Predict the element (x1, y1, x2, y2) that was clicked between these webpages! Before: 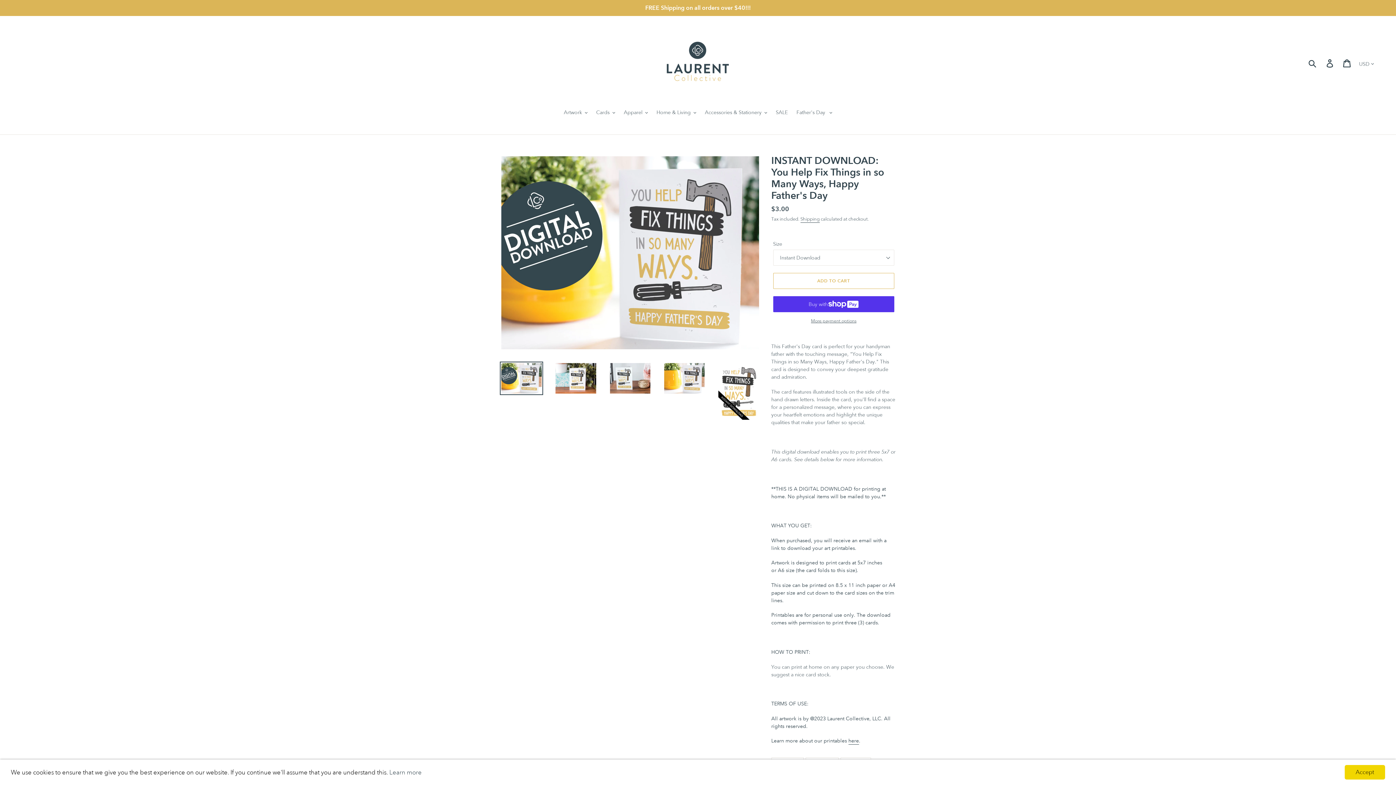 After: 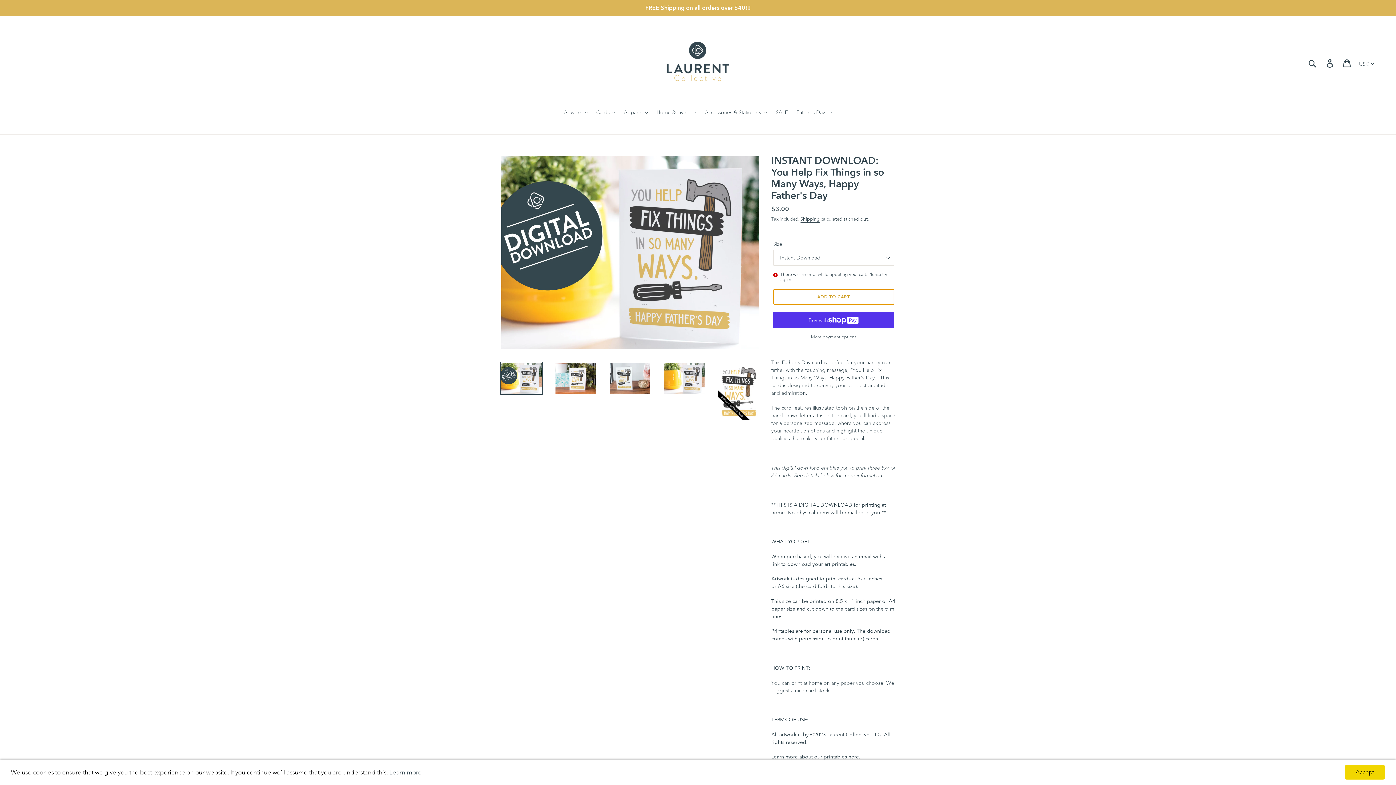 Action: bbox: (773, 273, 894, 289) label: Add to cart